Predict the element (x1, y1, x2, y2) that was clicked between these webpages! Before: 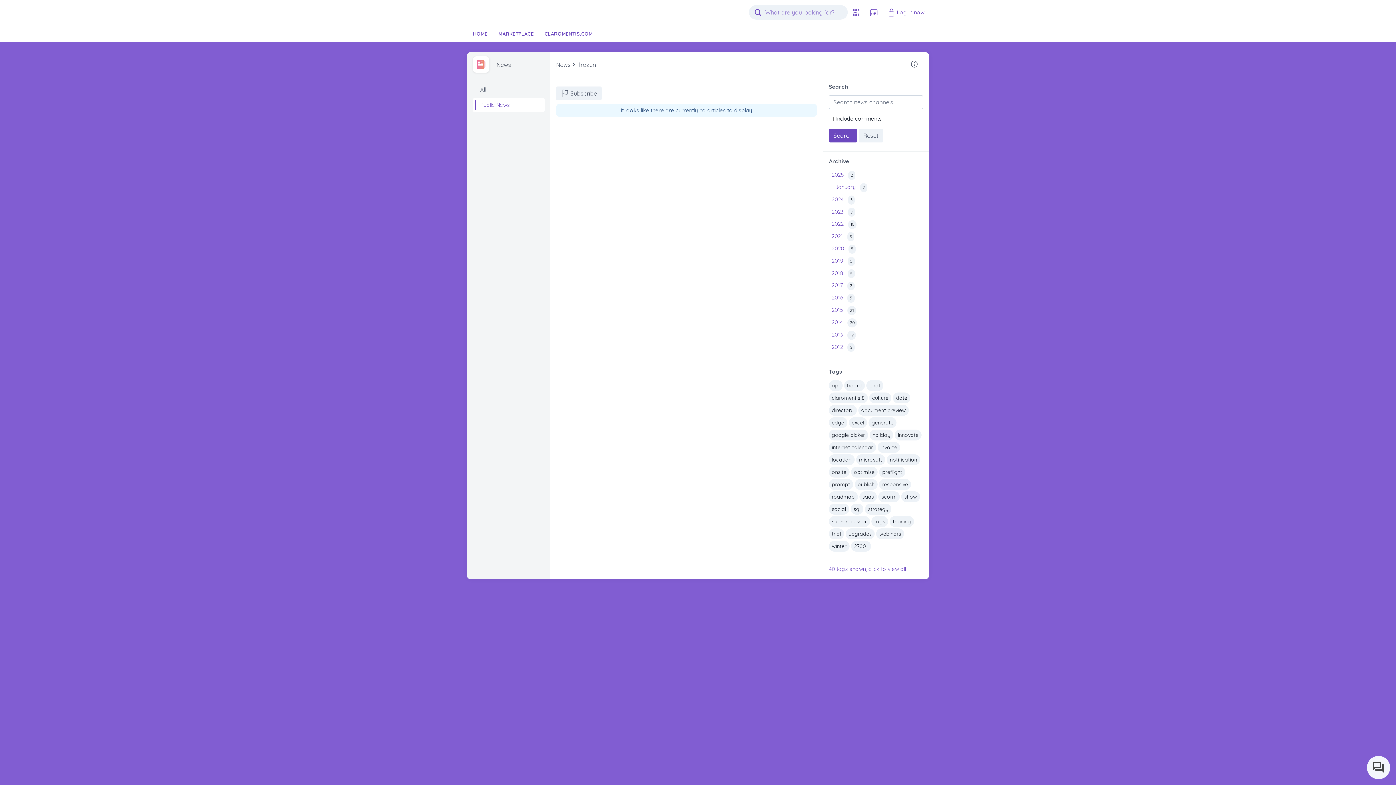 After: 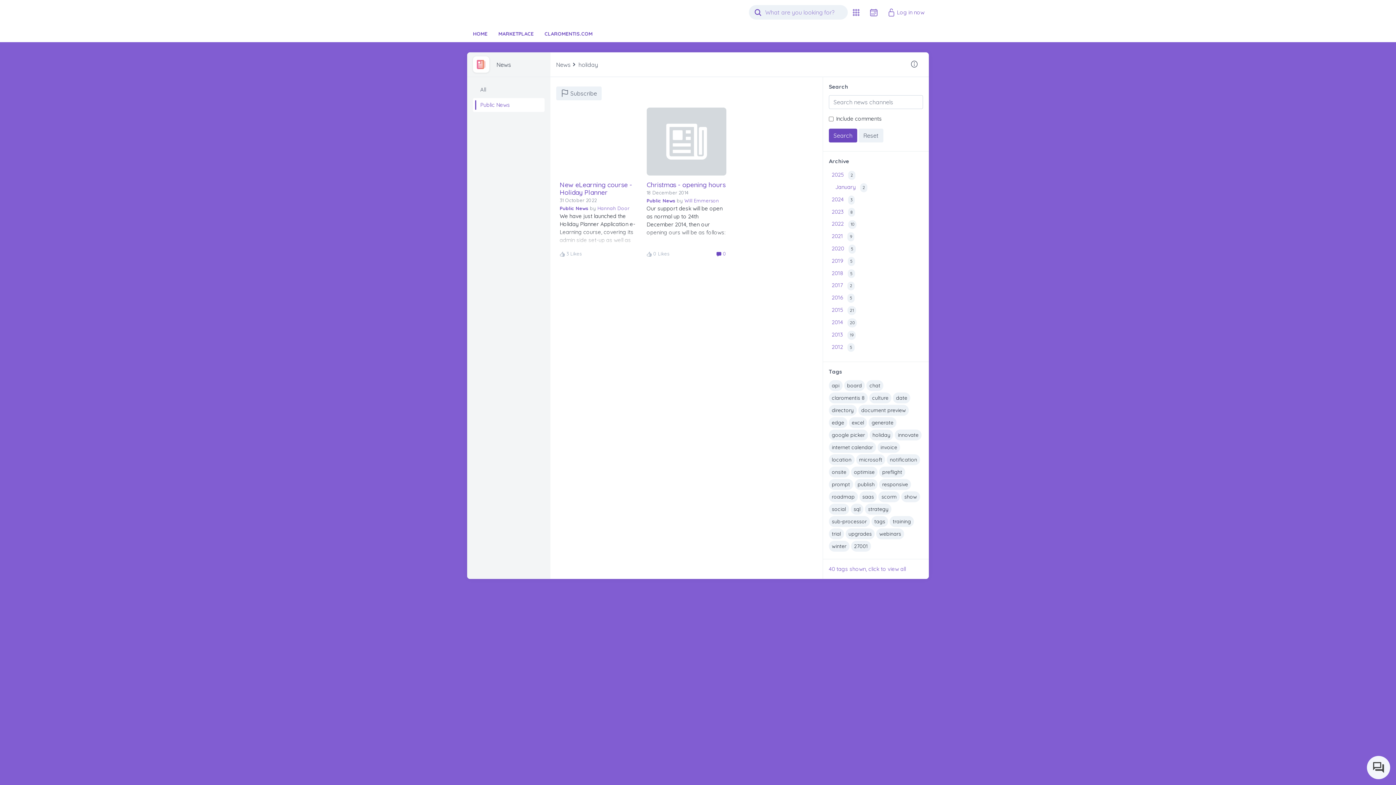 Action: bbox: (869, 429, 893, 440) label: holiday